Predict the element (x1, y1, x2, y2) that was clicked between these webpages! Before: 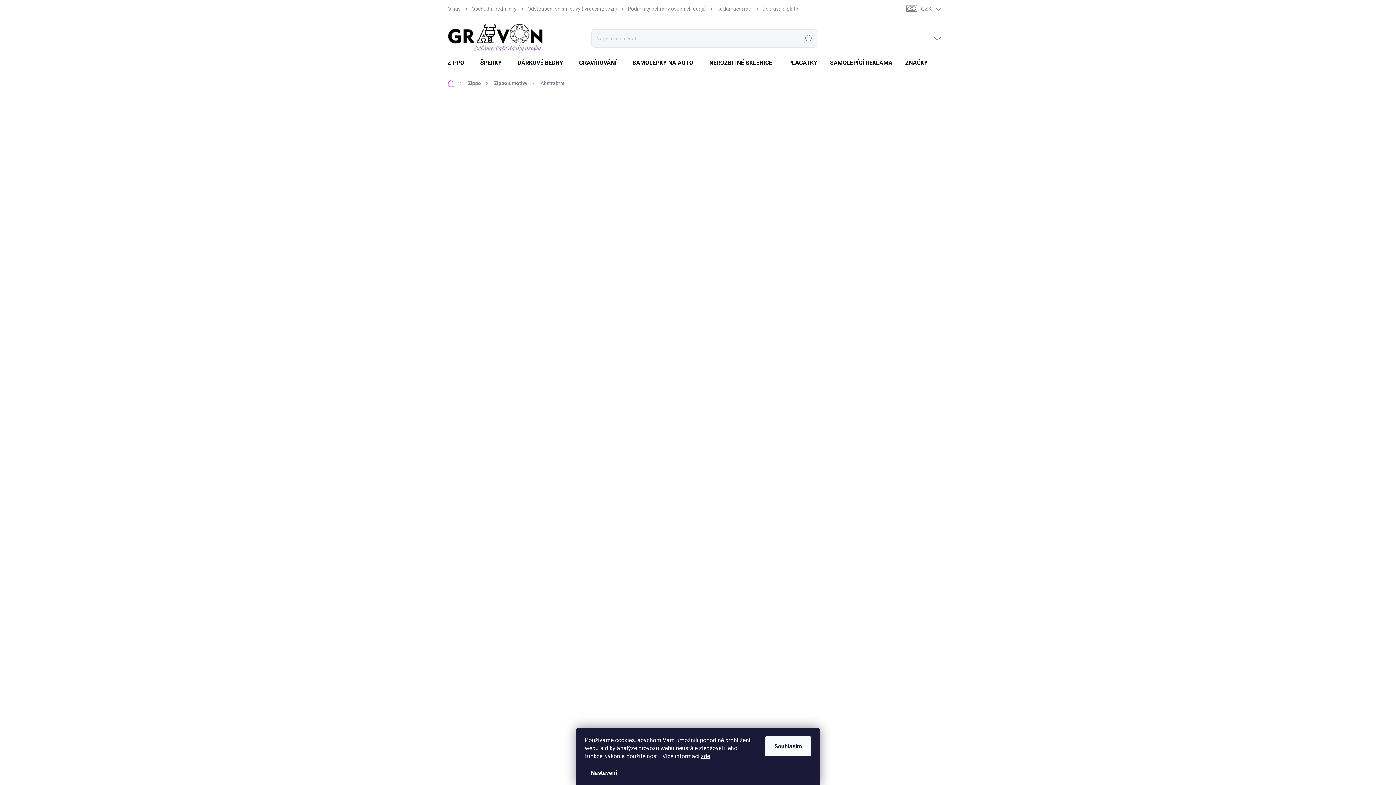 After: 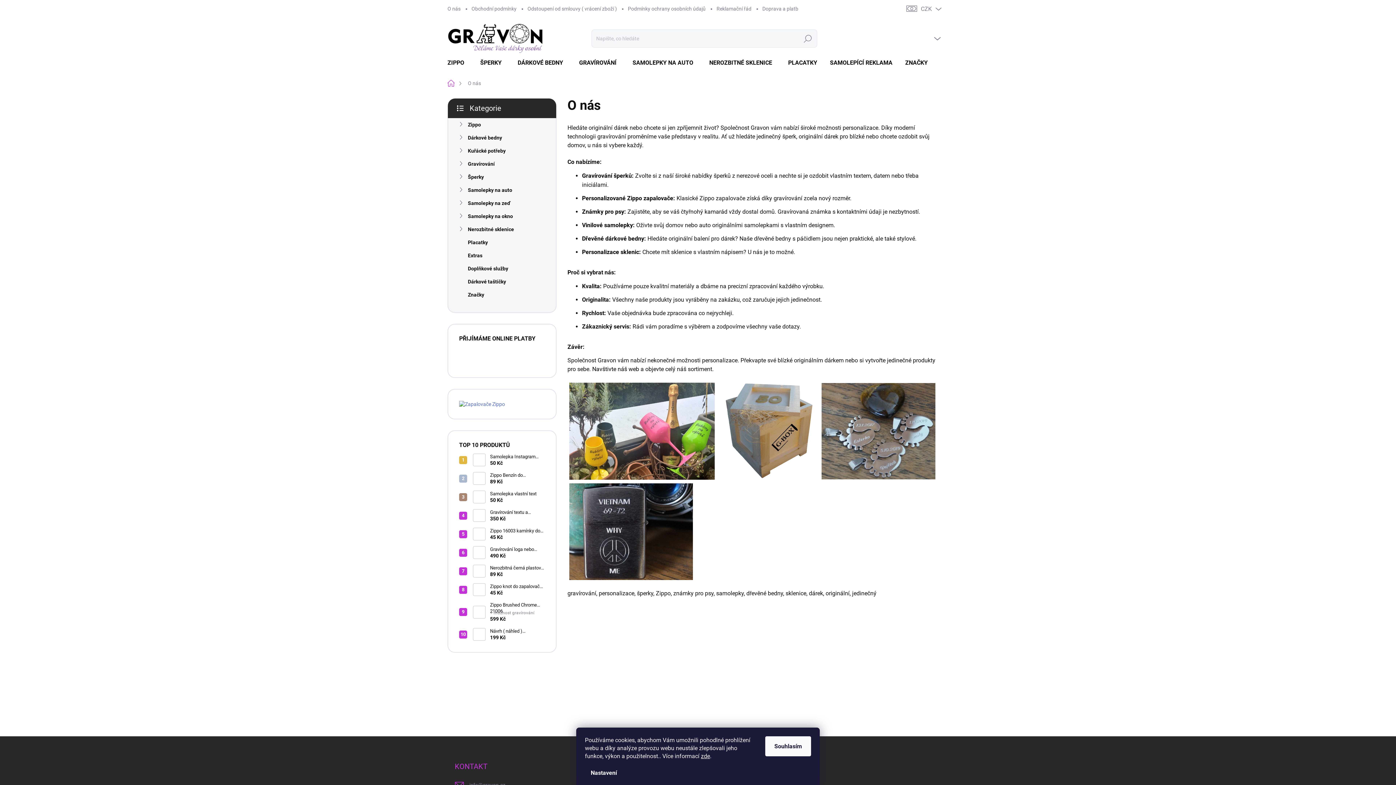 Action: bbox: (447, 0, 466, 17) label: O nás